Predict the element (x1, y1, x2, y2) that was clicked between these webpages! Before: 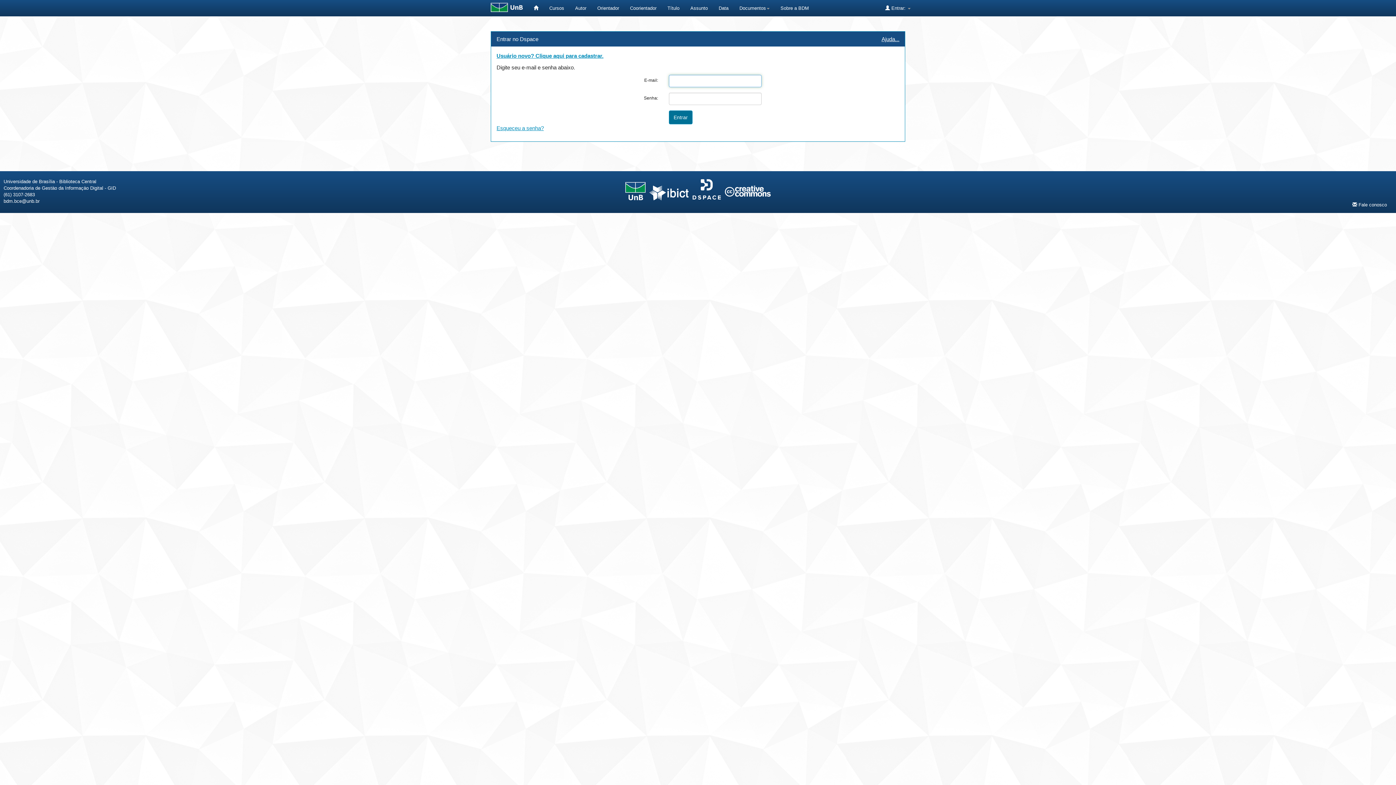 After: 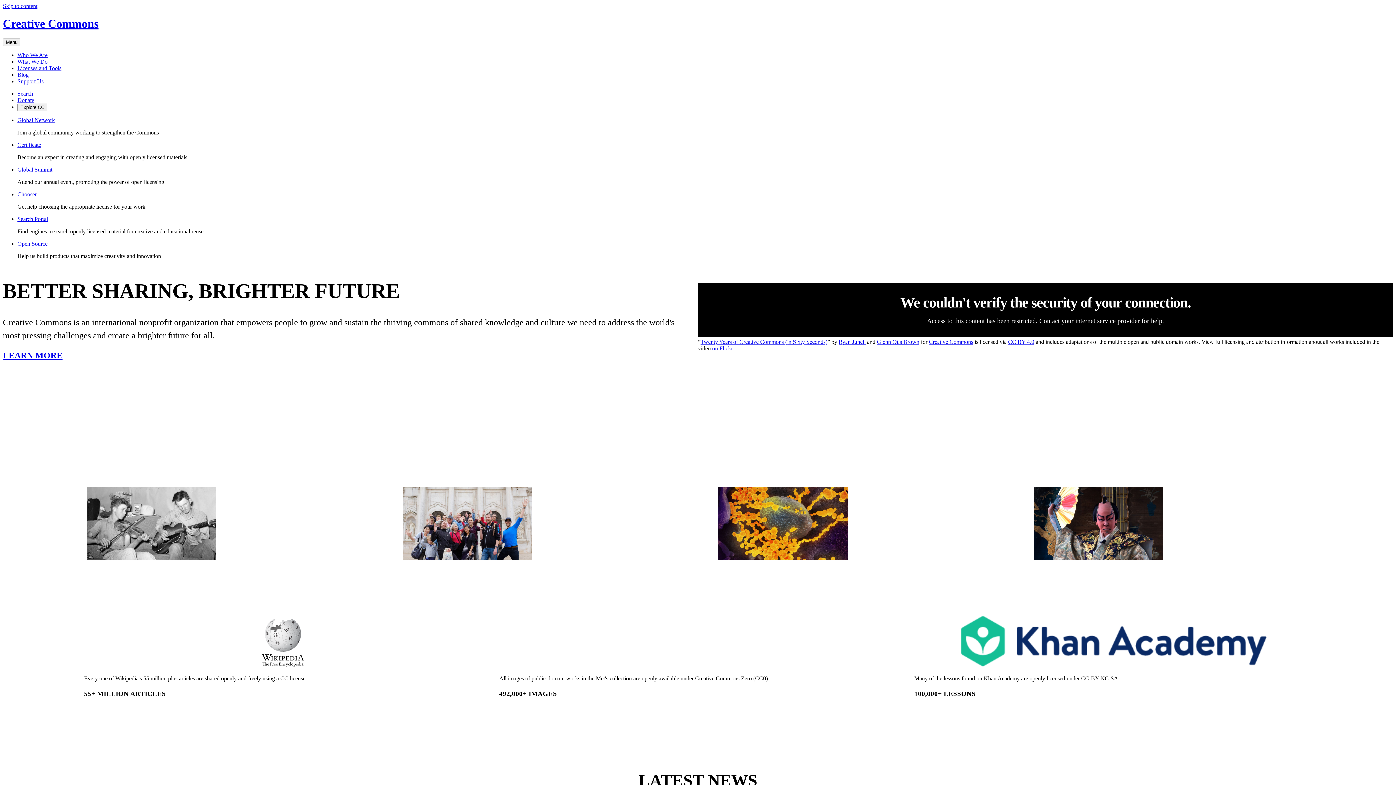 Action: bbox: (725, 187, 770, 193)